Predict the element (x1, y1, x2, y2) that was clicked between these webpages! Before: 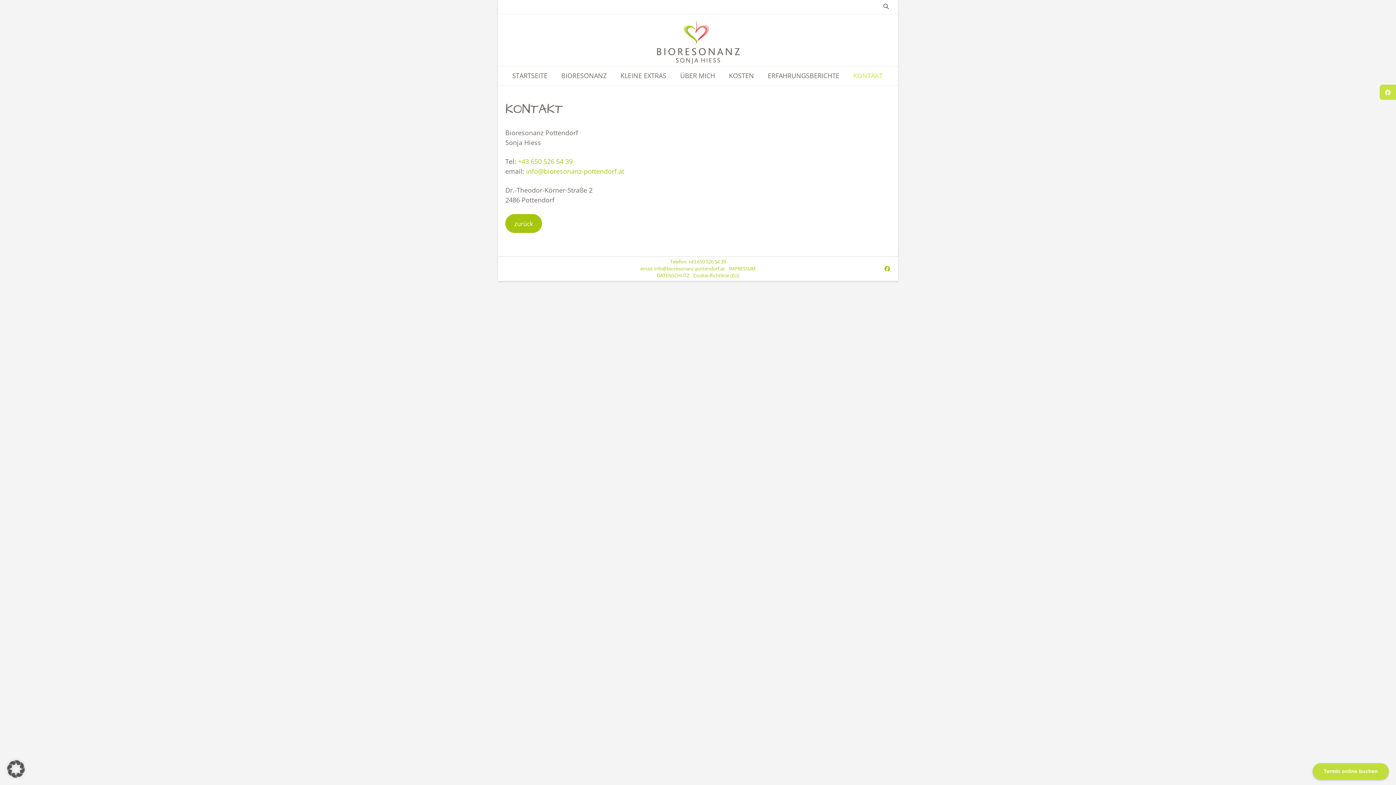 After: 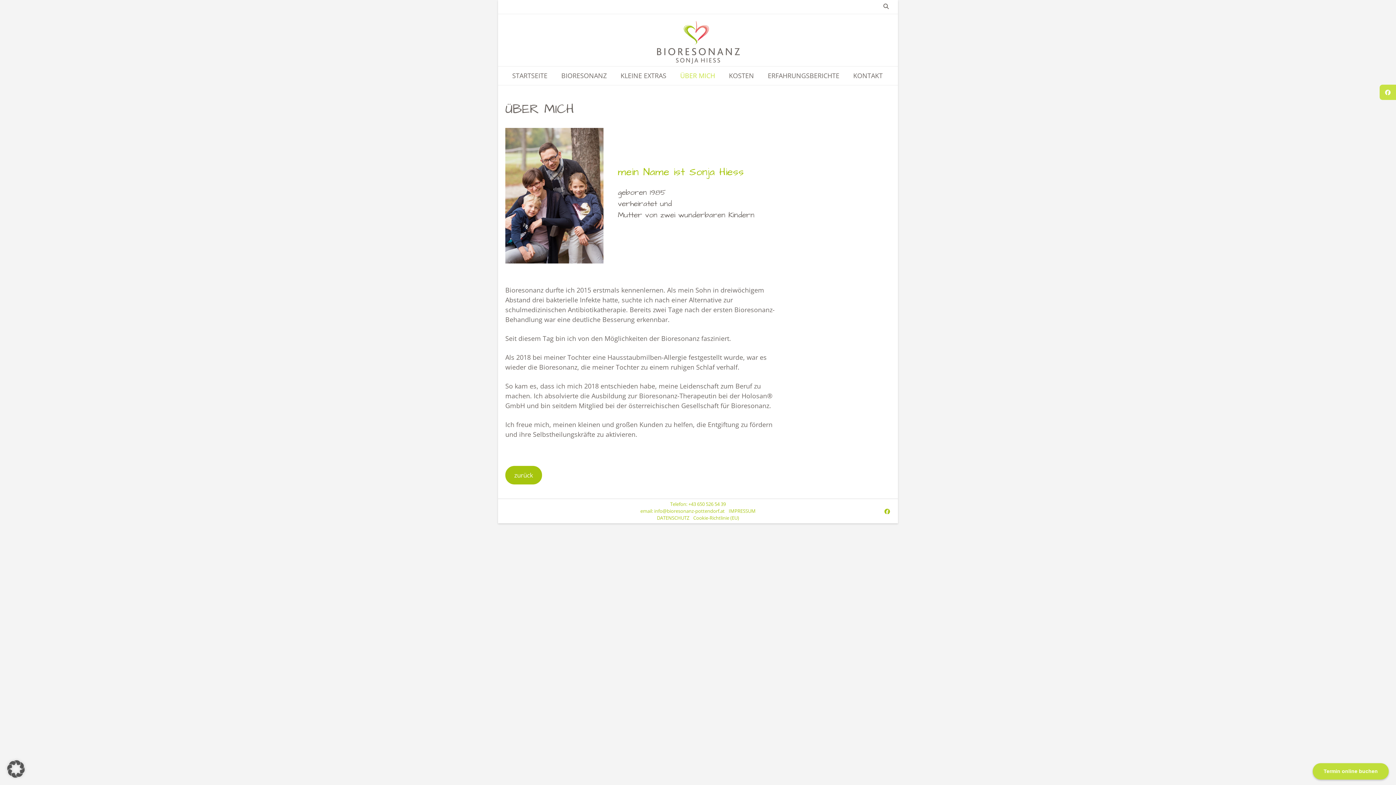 Action: label: ÜBER MICH bbox: (673, 66, 721, 85)